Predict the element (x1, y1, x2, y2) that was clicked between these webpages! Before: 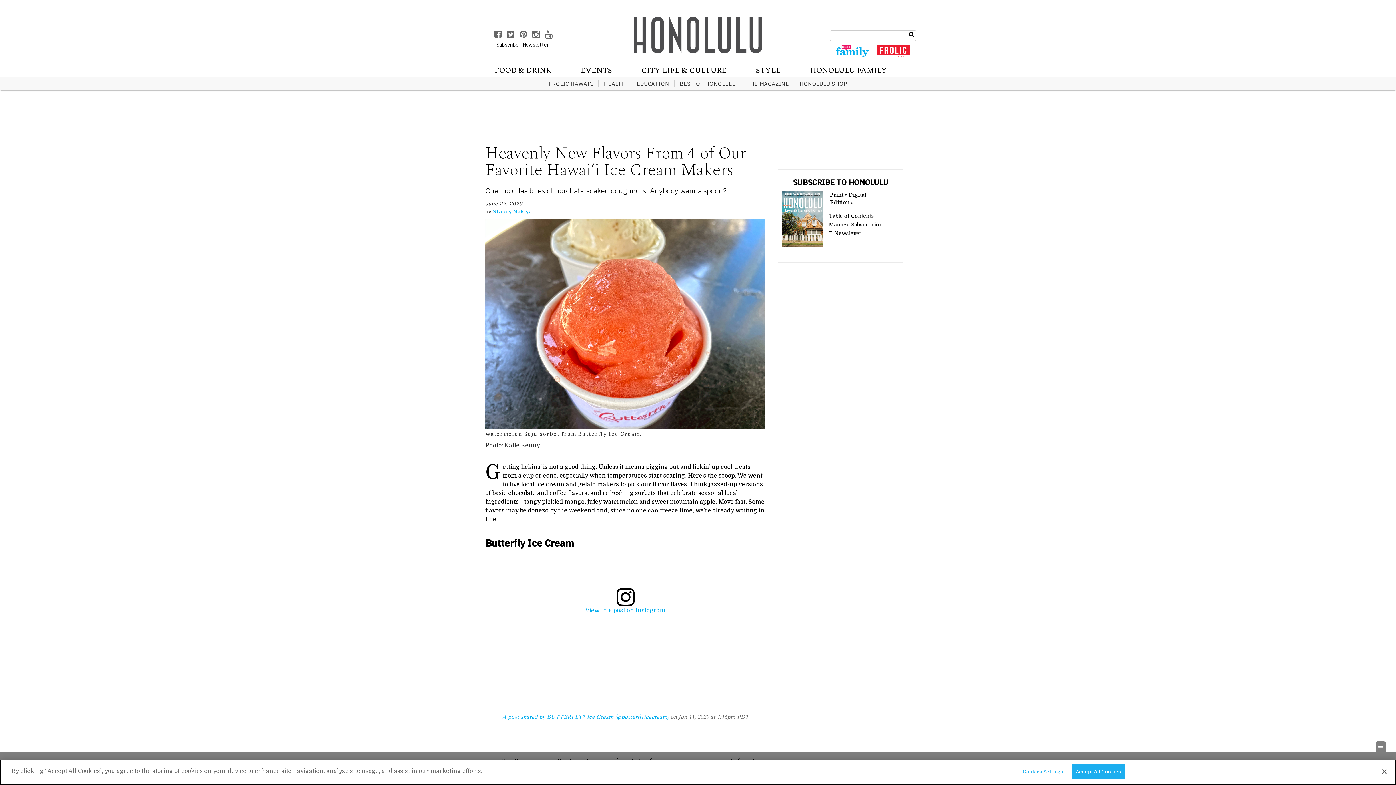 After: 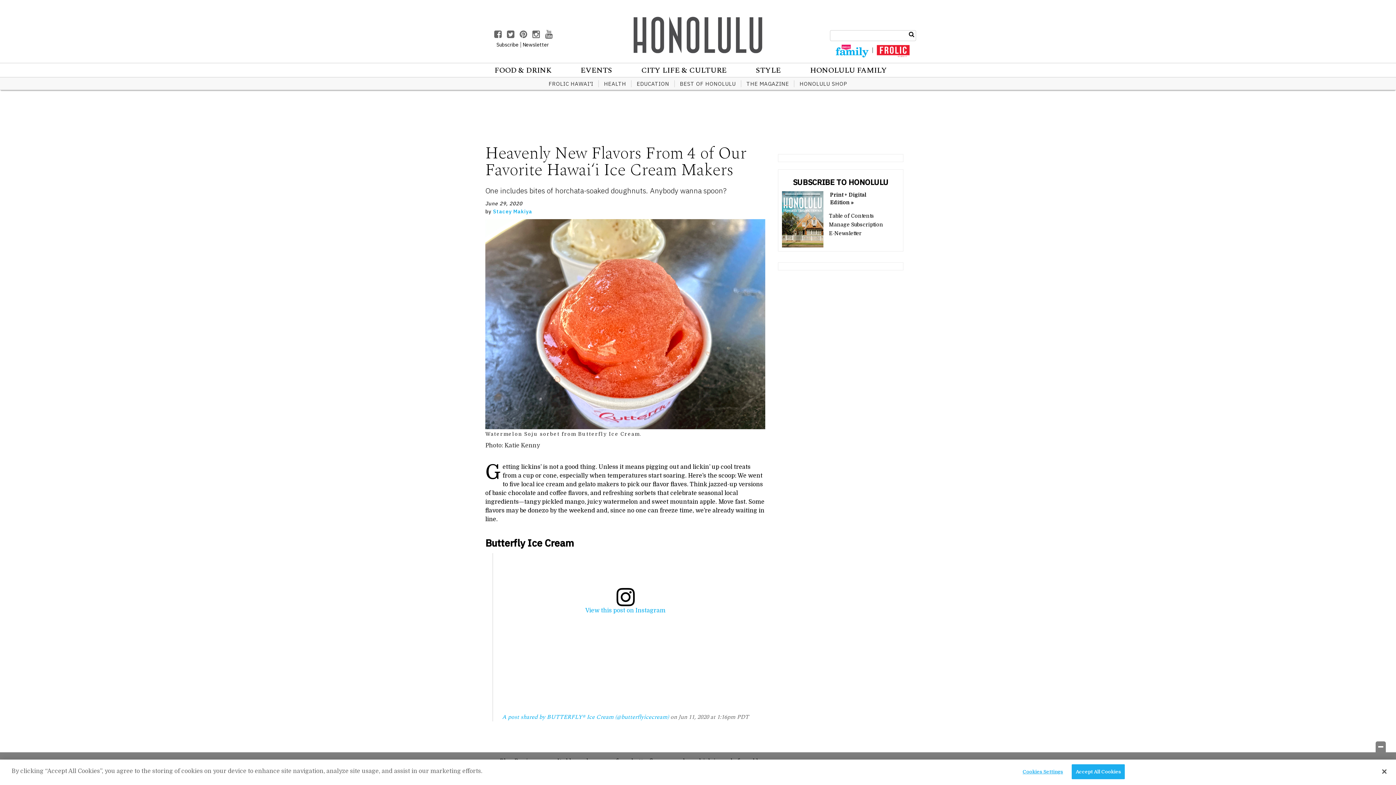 Action: bbox: (616, 593, 634, 600)